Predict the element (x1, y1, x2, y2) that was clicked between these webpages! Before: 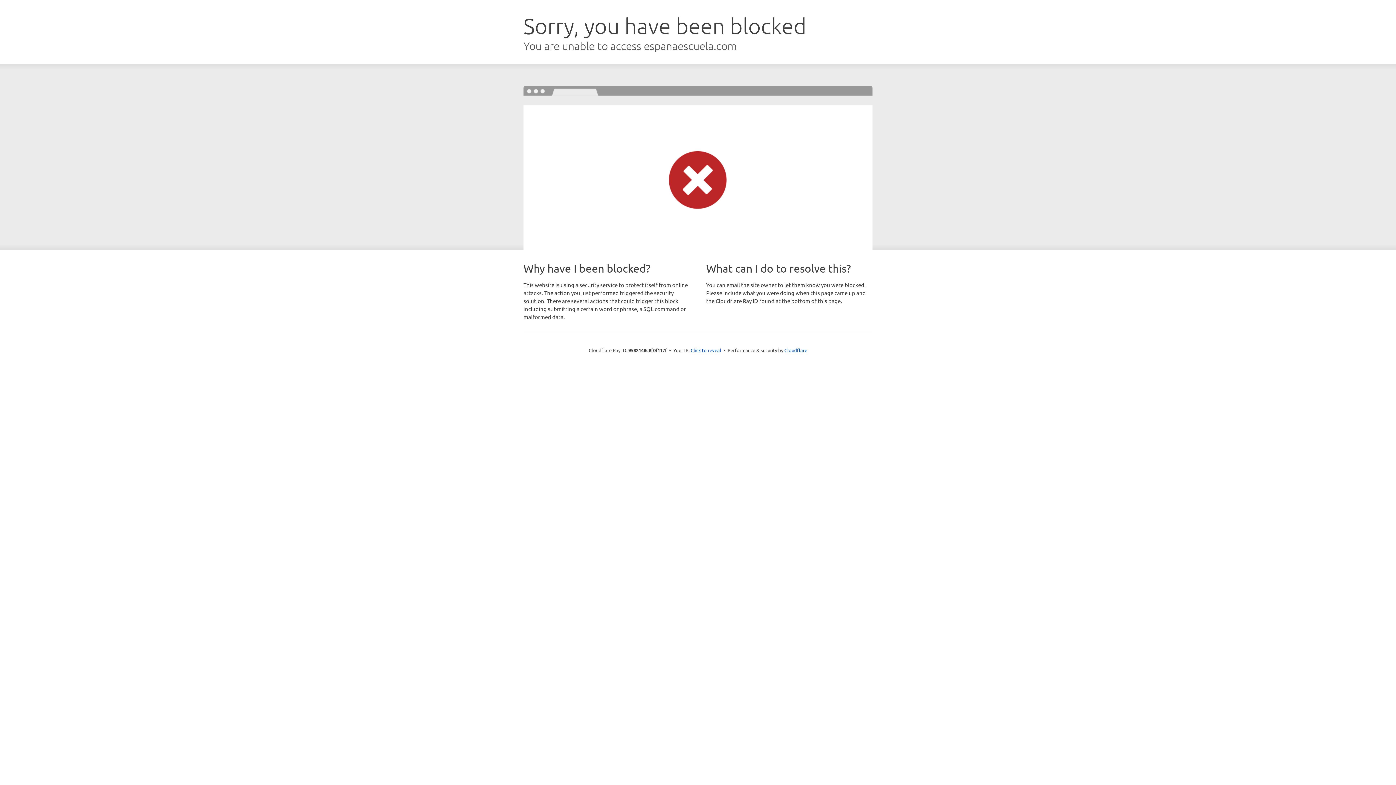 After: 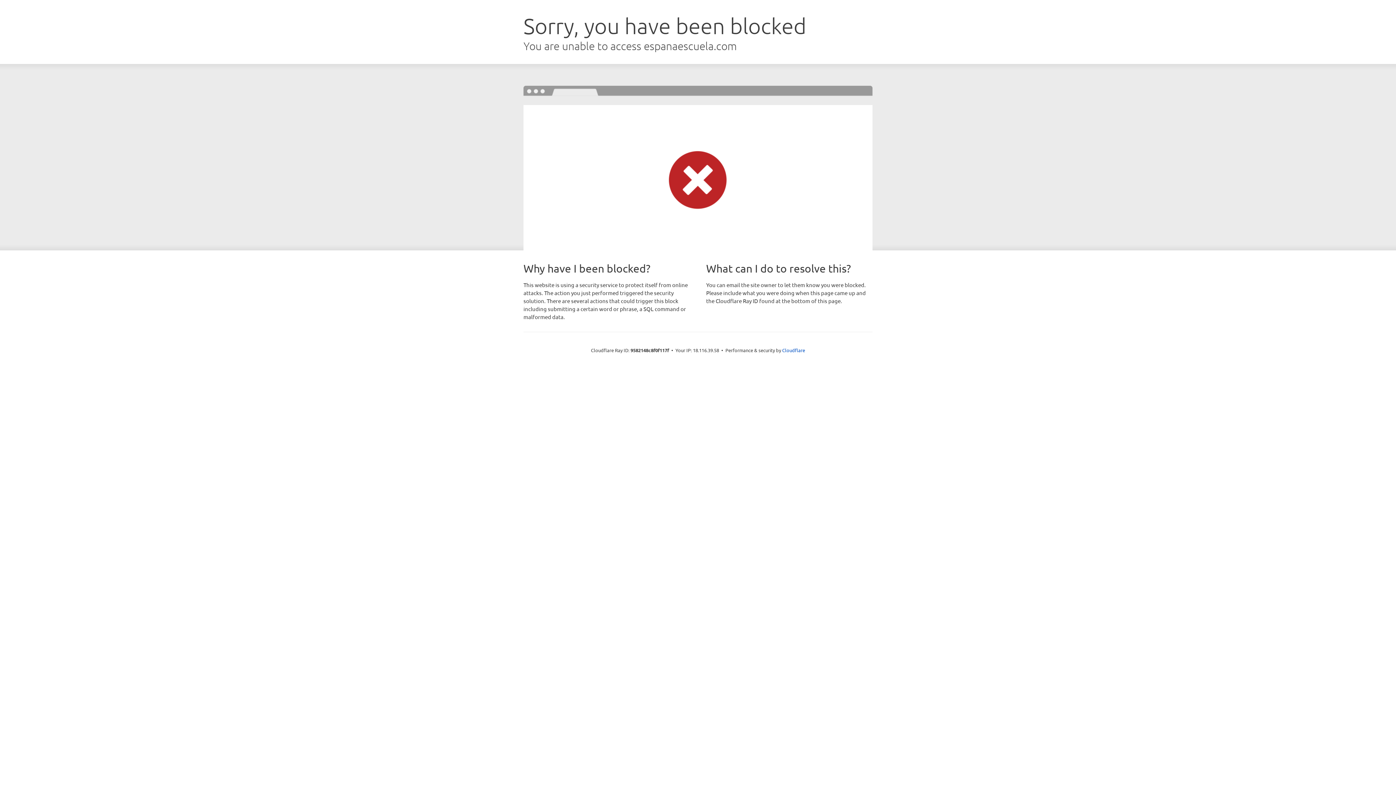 Action: bbox: (690, 346, 721, 353) label: Click to reveal